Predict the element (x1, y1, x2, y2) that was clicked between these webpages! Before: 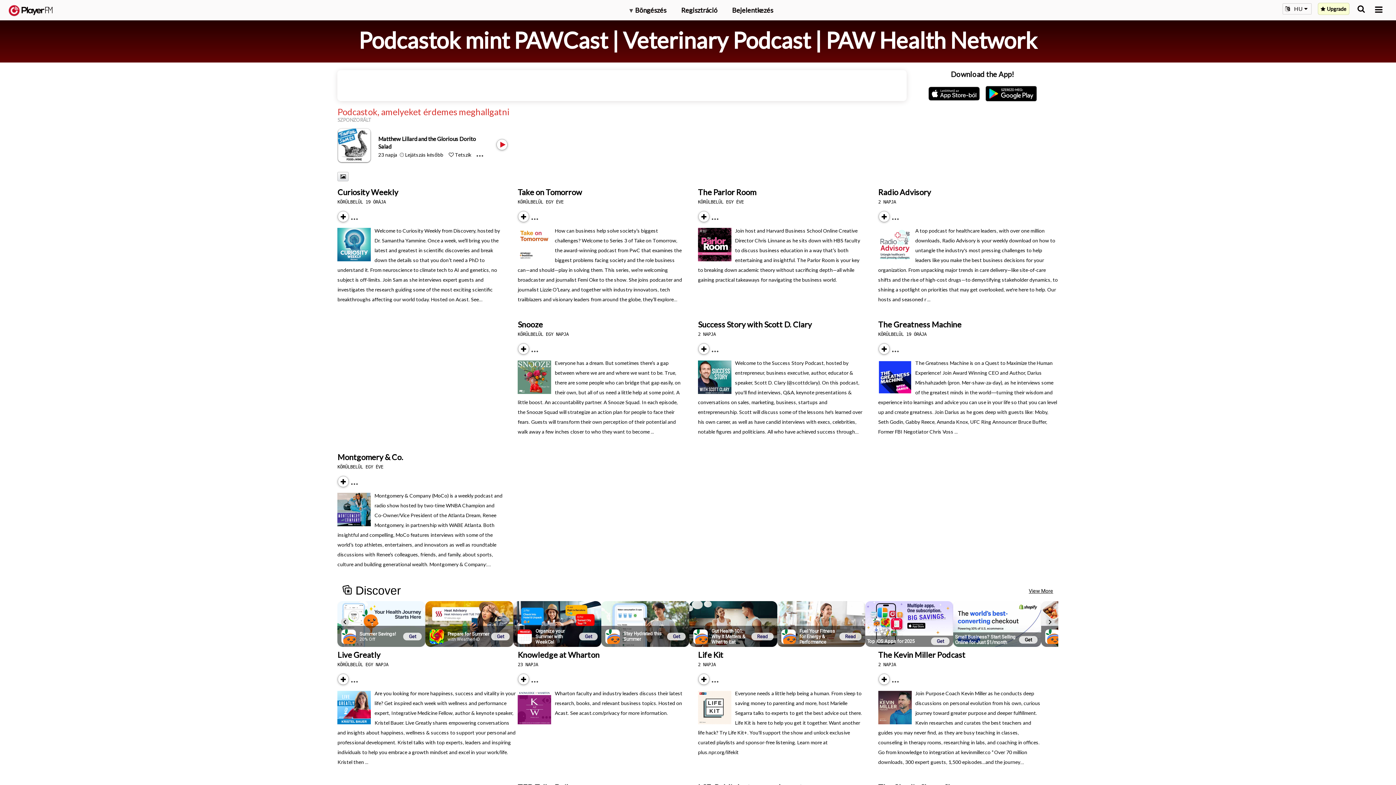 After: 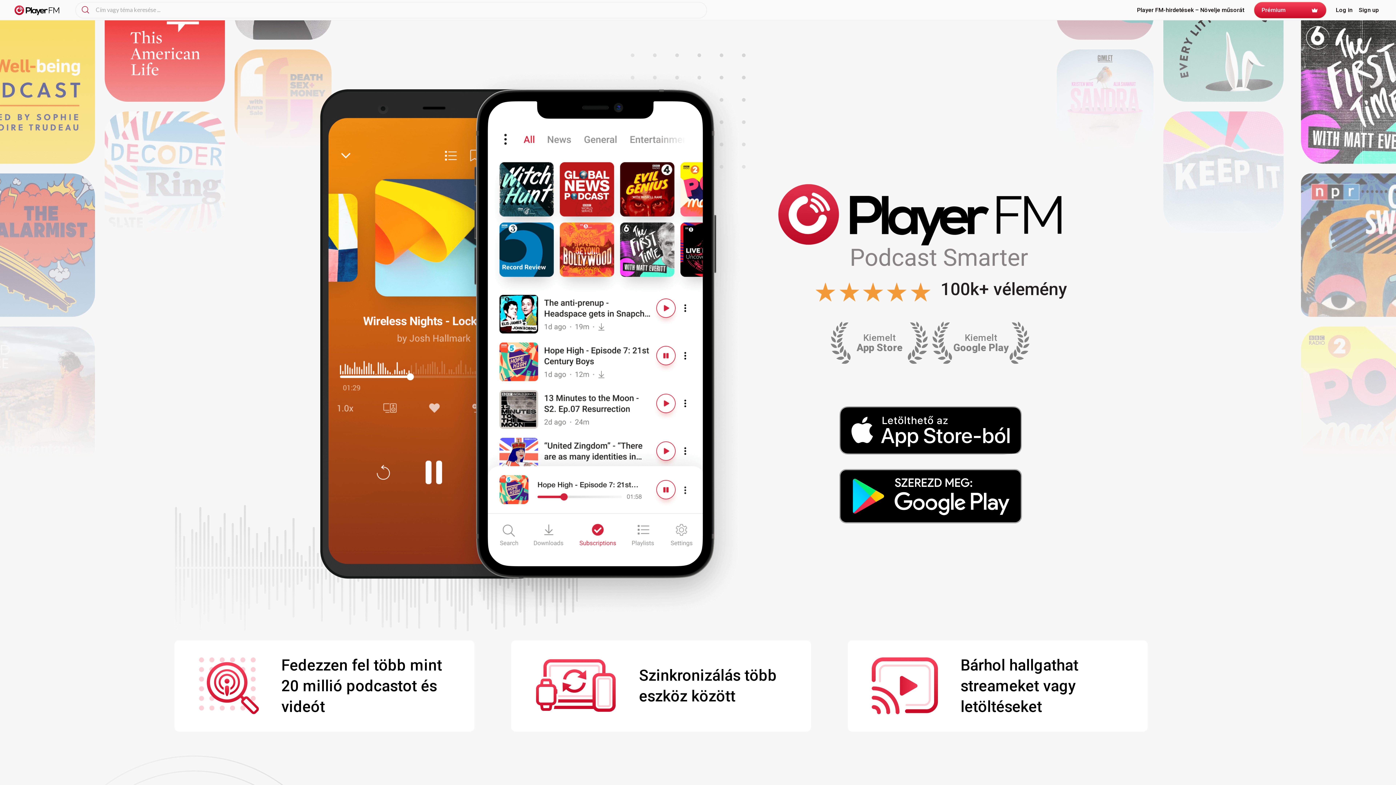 Action: label:   bbox: (8, 5, 52, 15)